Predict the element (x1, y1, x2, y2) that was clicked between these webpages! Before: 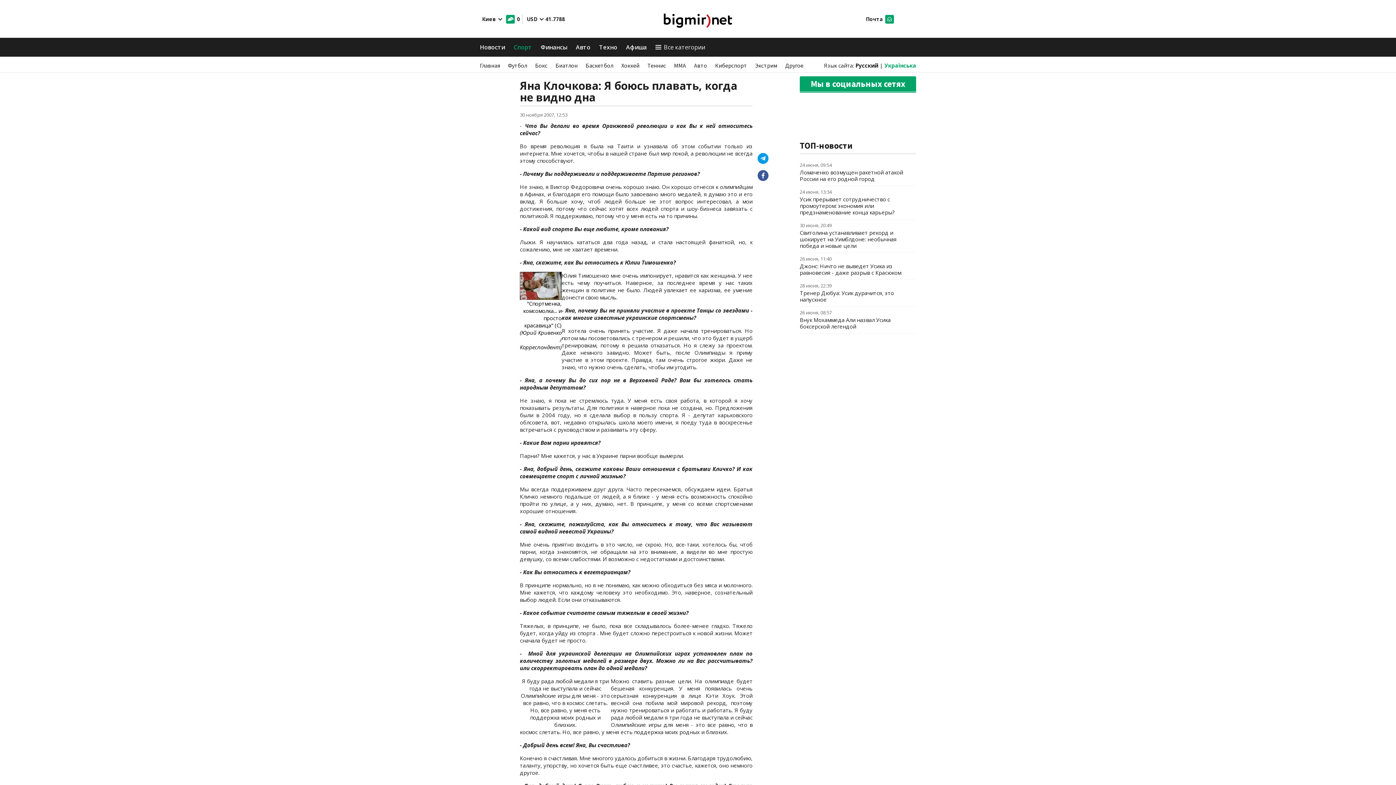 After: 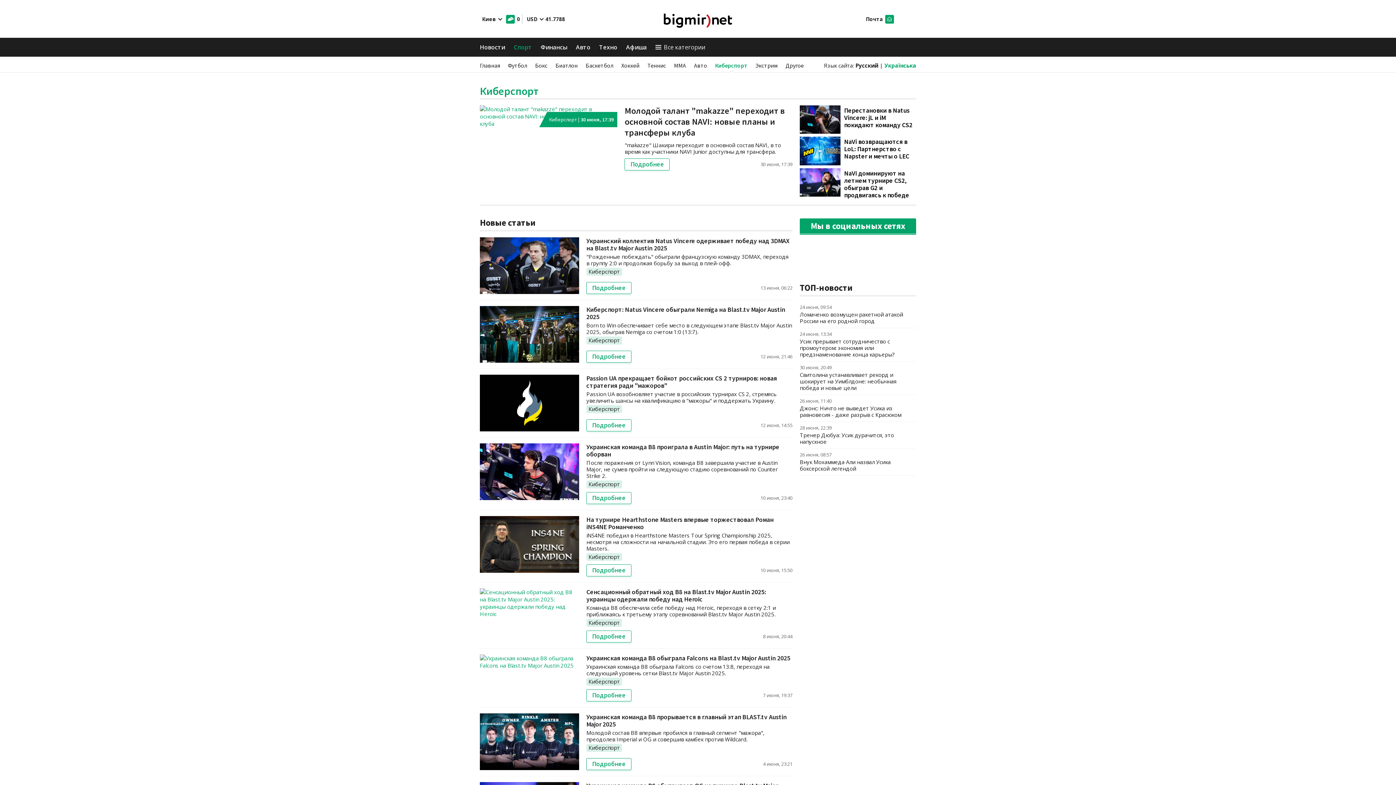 Action: label: Киберспорт bbox: (715, 61, 747, 69)